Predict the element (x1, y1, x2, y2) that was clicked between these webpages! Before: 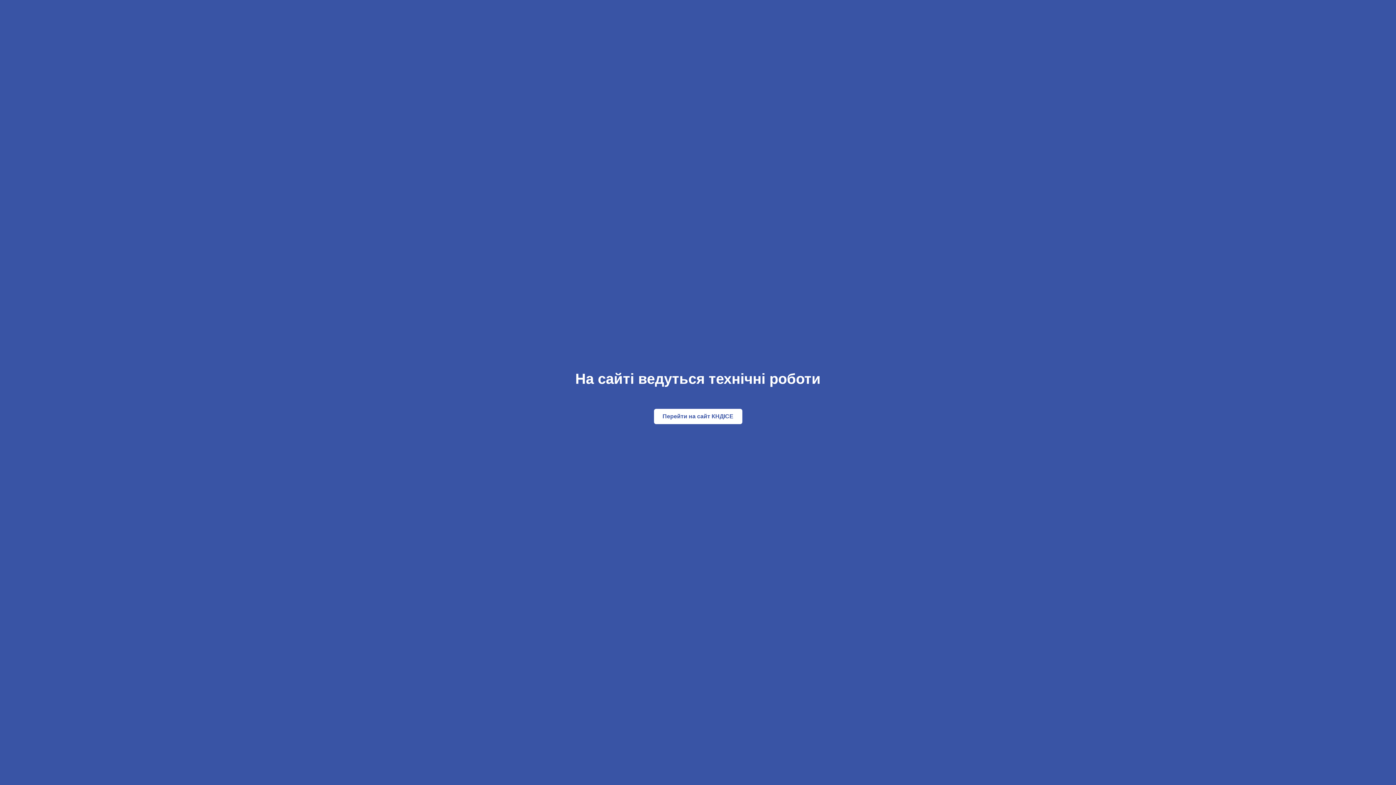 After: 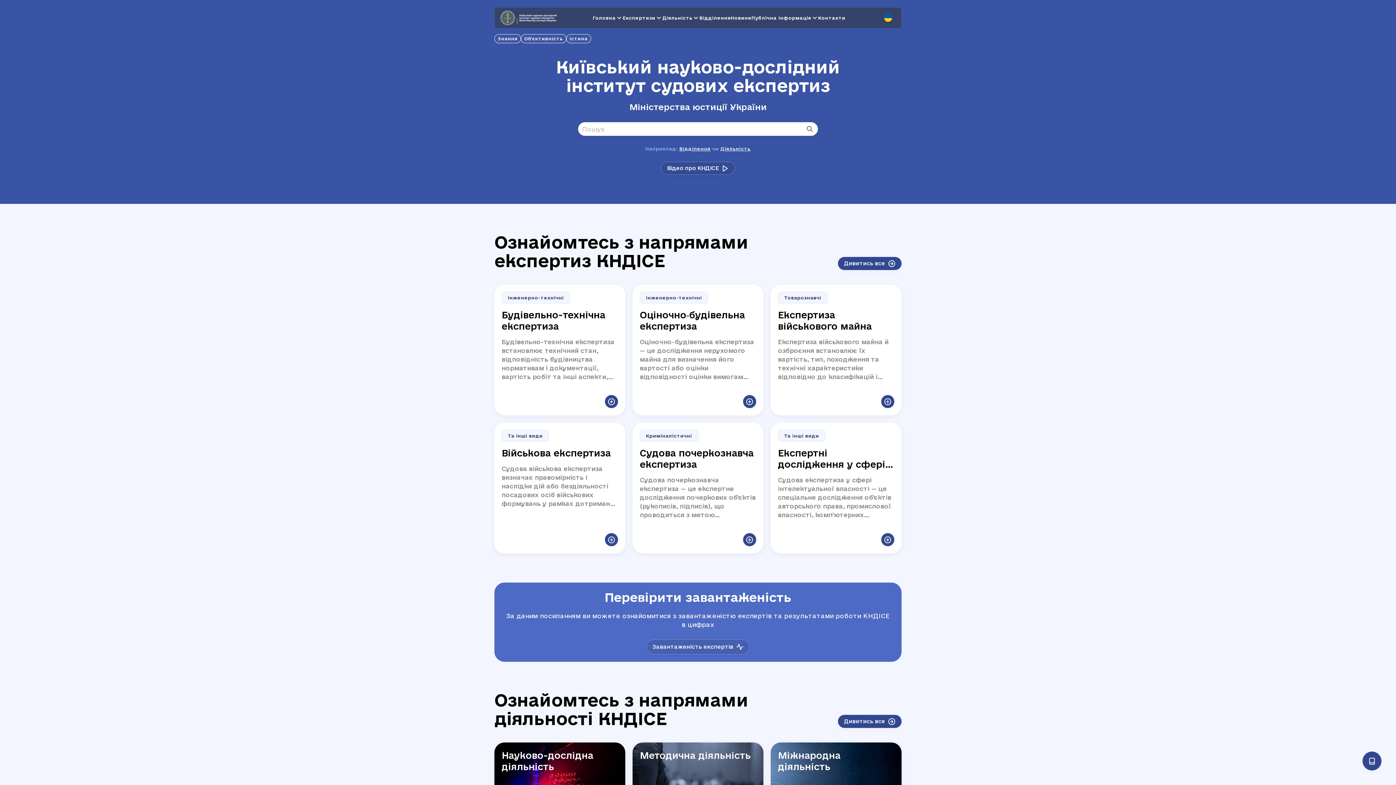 Action: bbox: (654, 409, 742, 424) label: Перейти на сайт КНДІСЕ